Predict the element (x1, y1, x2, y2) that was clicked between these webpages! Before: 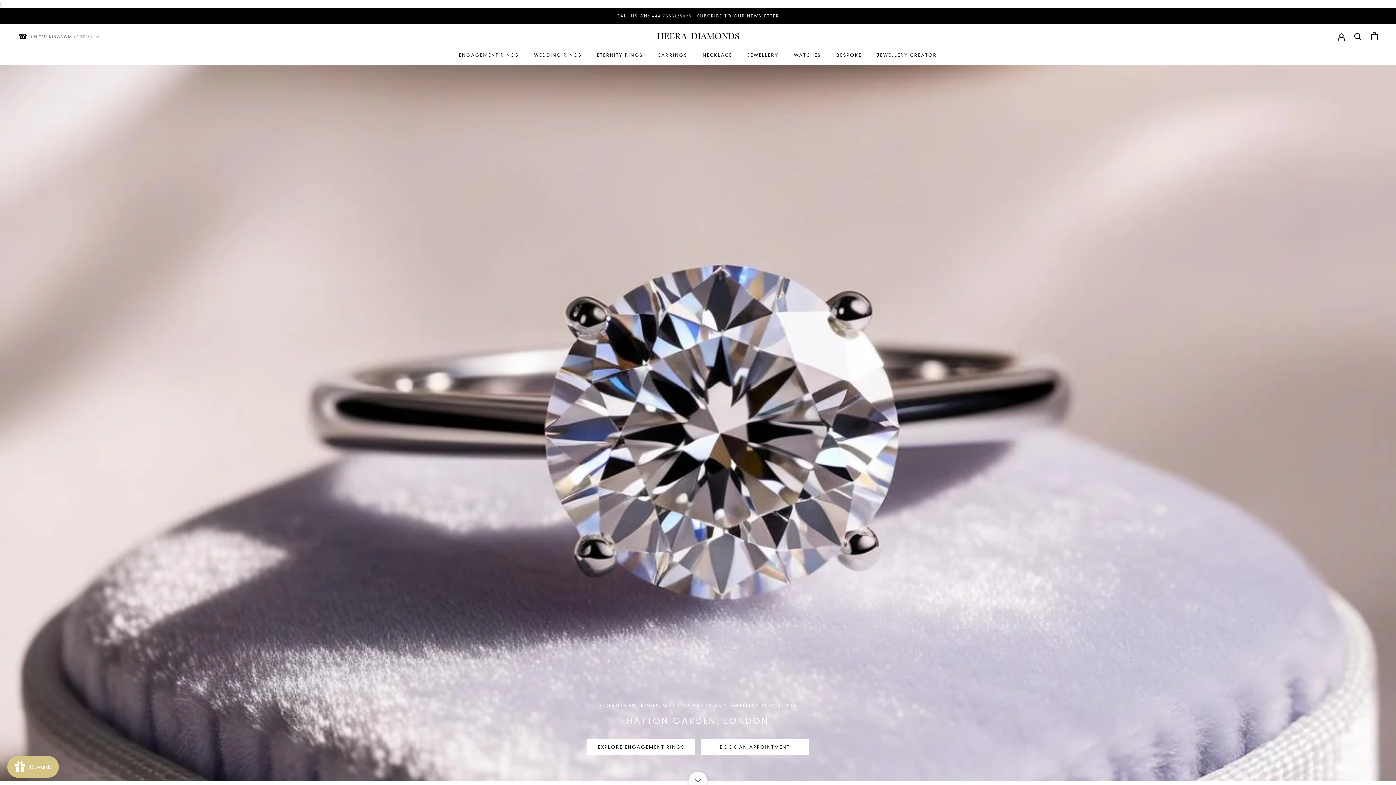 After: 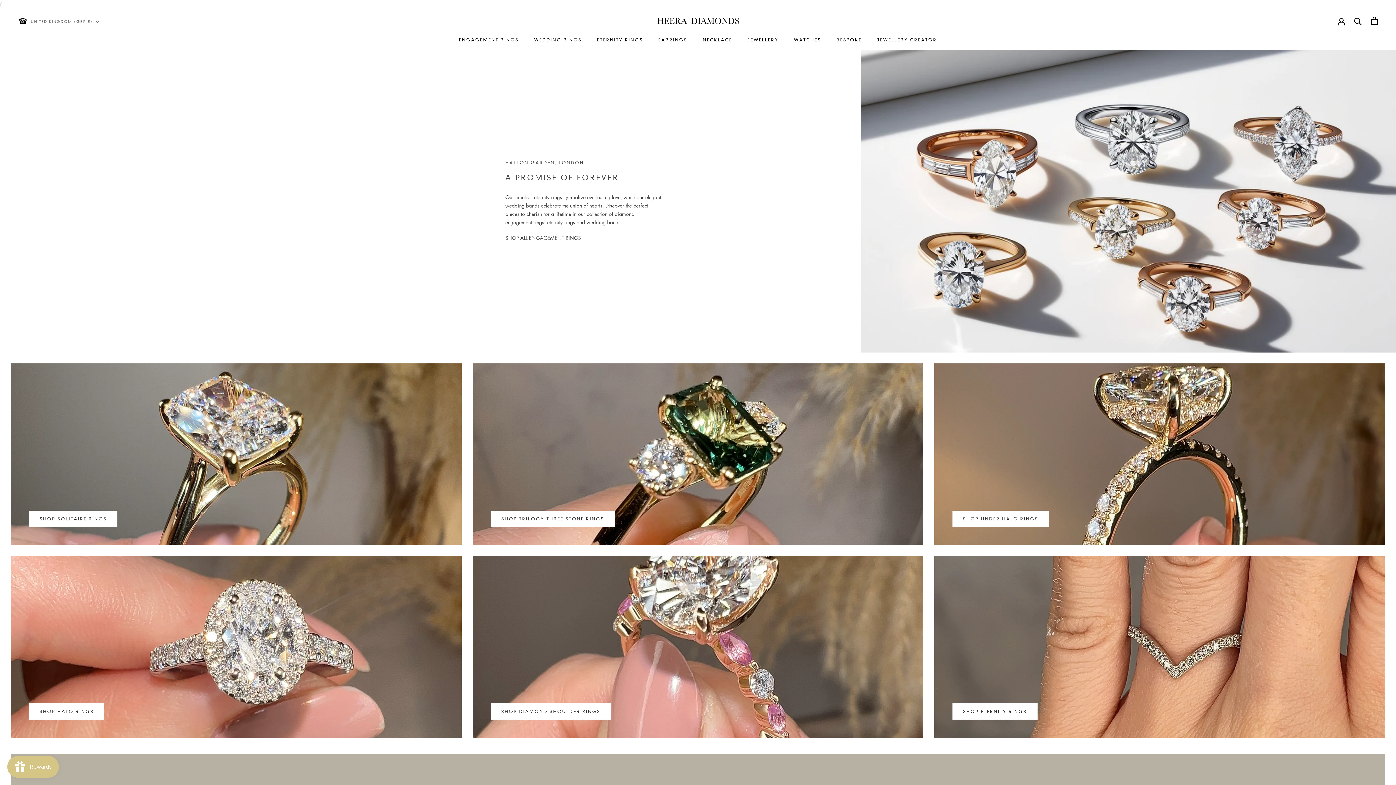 Action: label: ENGAGEMENT RINGS bbox: (459, 52, 518, 57)